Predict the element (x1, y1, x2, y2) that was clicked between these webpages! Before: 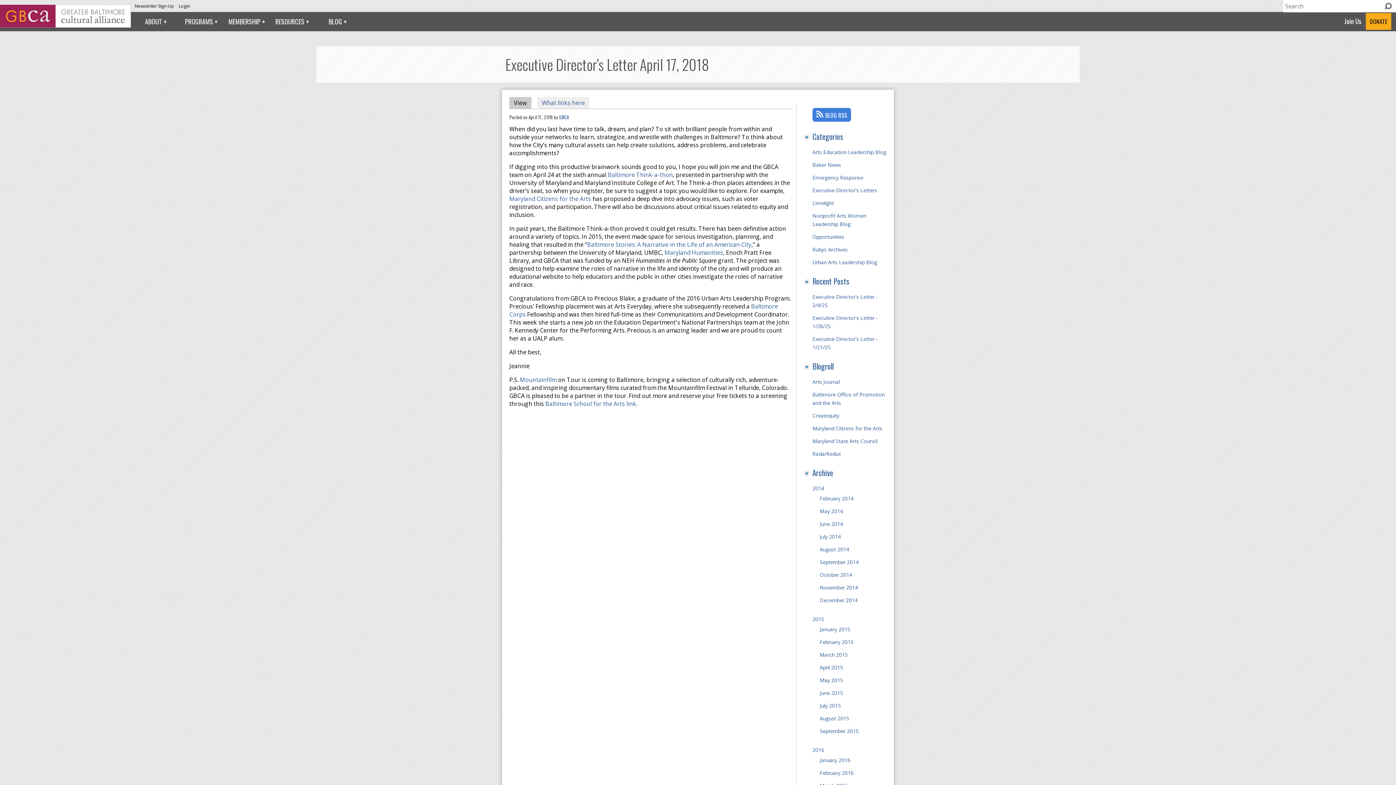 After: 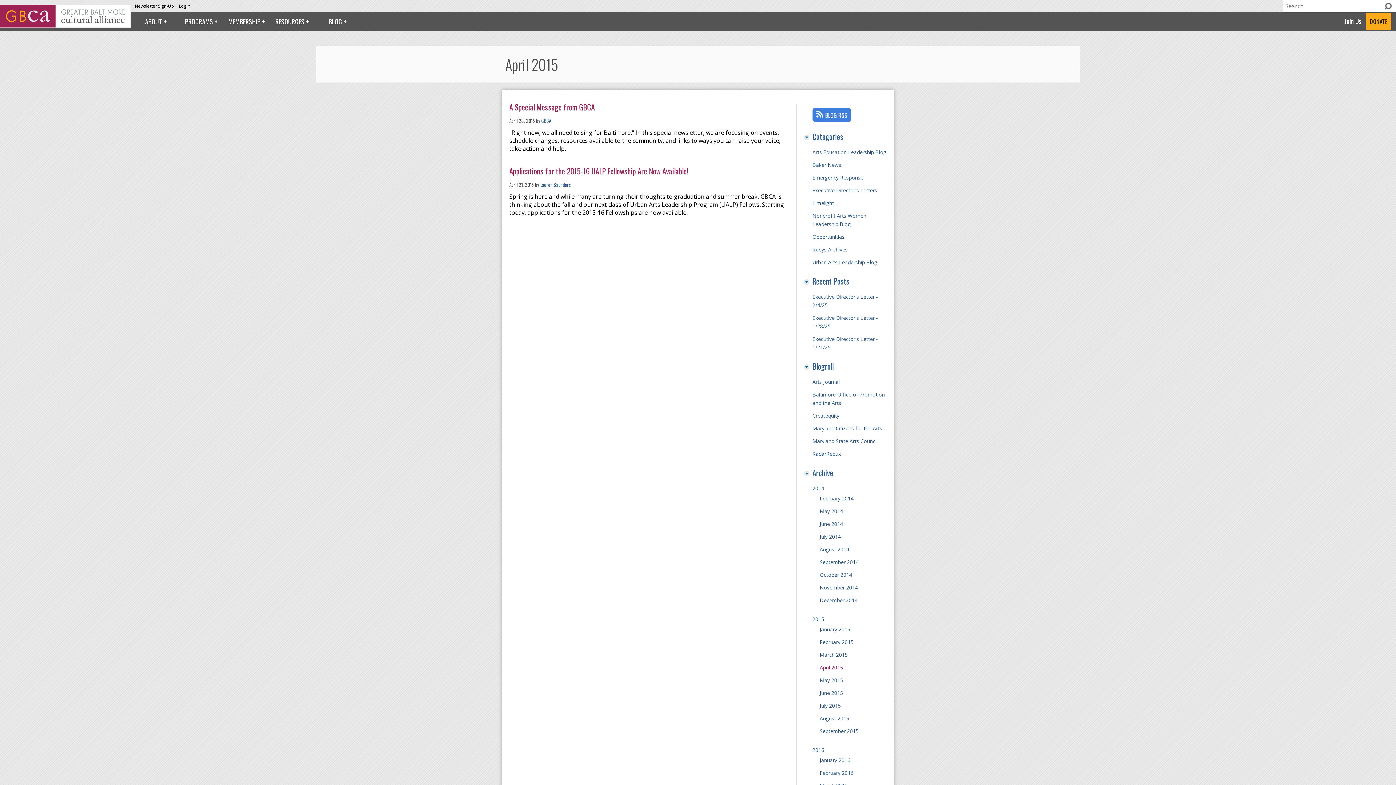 Action: bbox: (819, 664, 843, 671) label: April 2015